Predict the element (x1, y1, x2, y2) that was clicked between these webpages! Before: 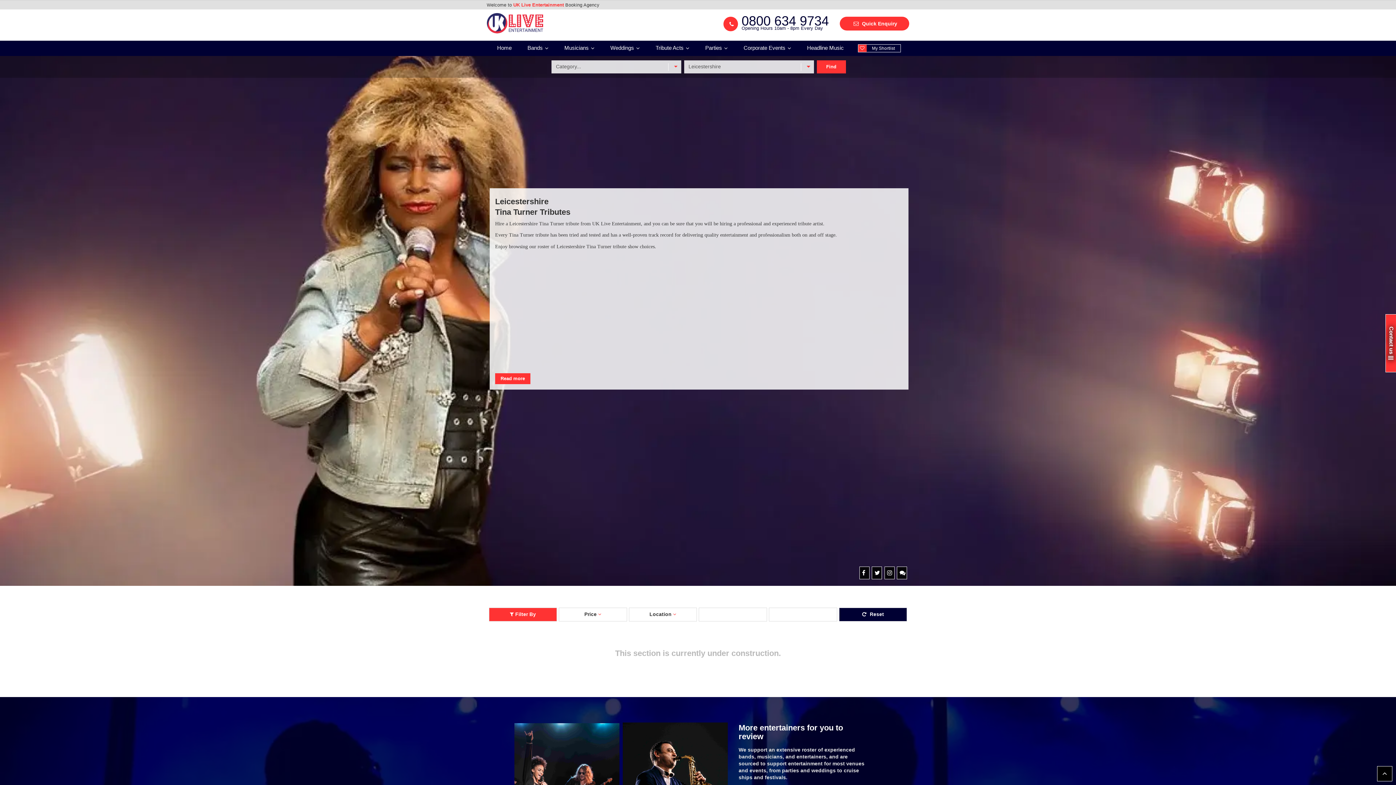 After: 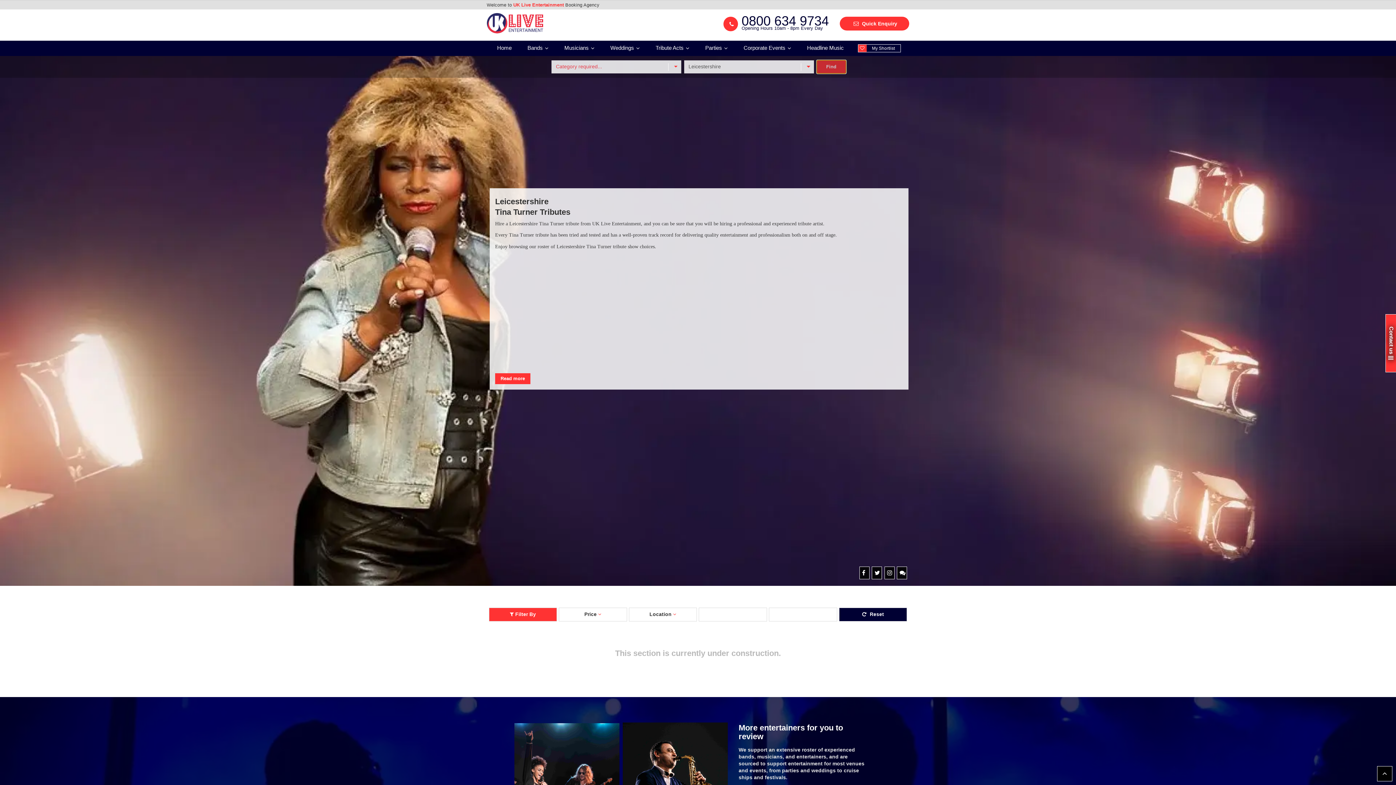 Action: bbox: (816, 60, 846, 73) label: Find